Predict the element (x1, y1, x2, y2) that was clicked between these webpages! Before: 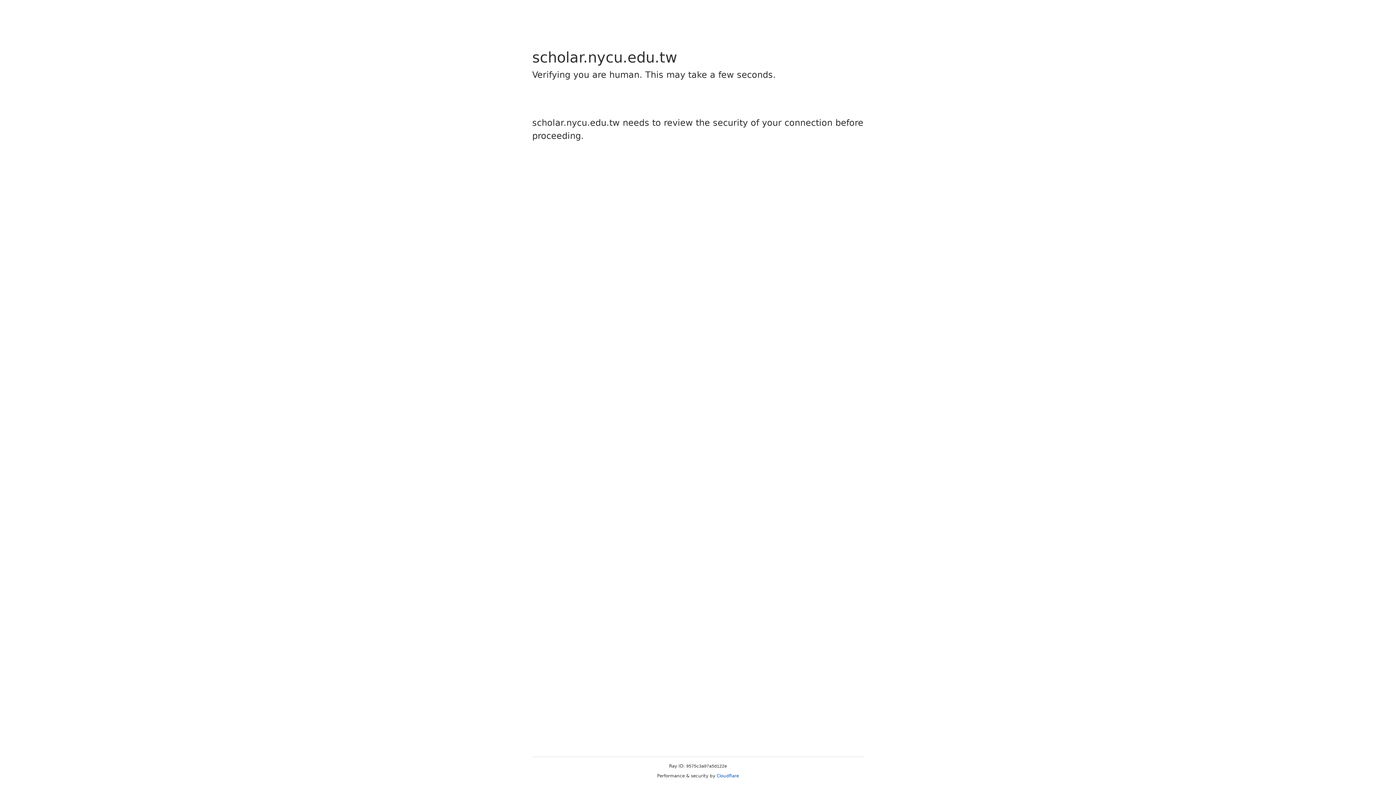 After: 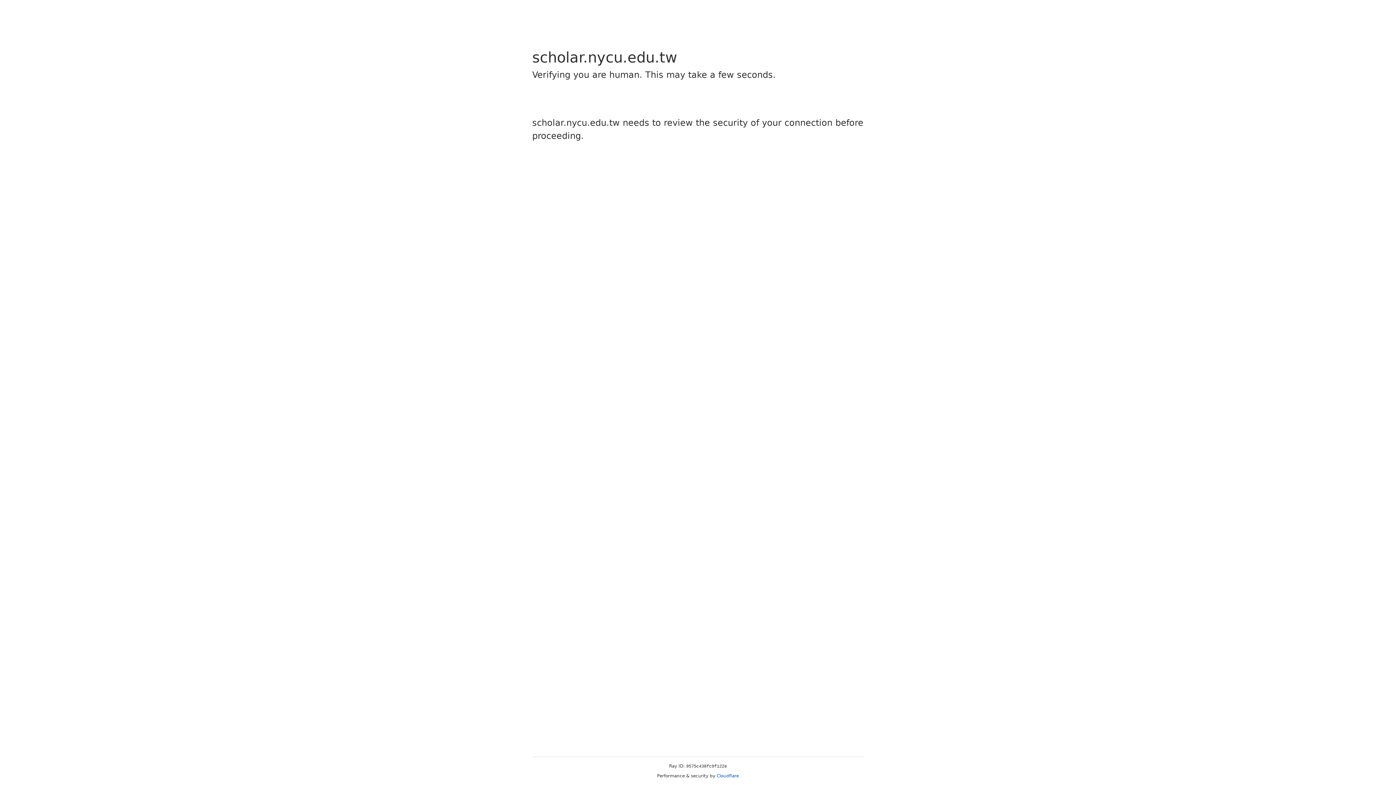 Action: bbox: (716, 773, 739, 778) label: Cloudflare